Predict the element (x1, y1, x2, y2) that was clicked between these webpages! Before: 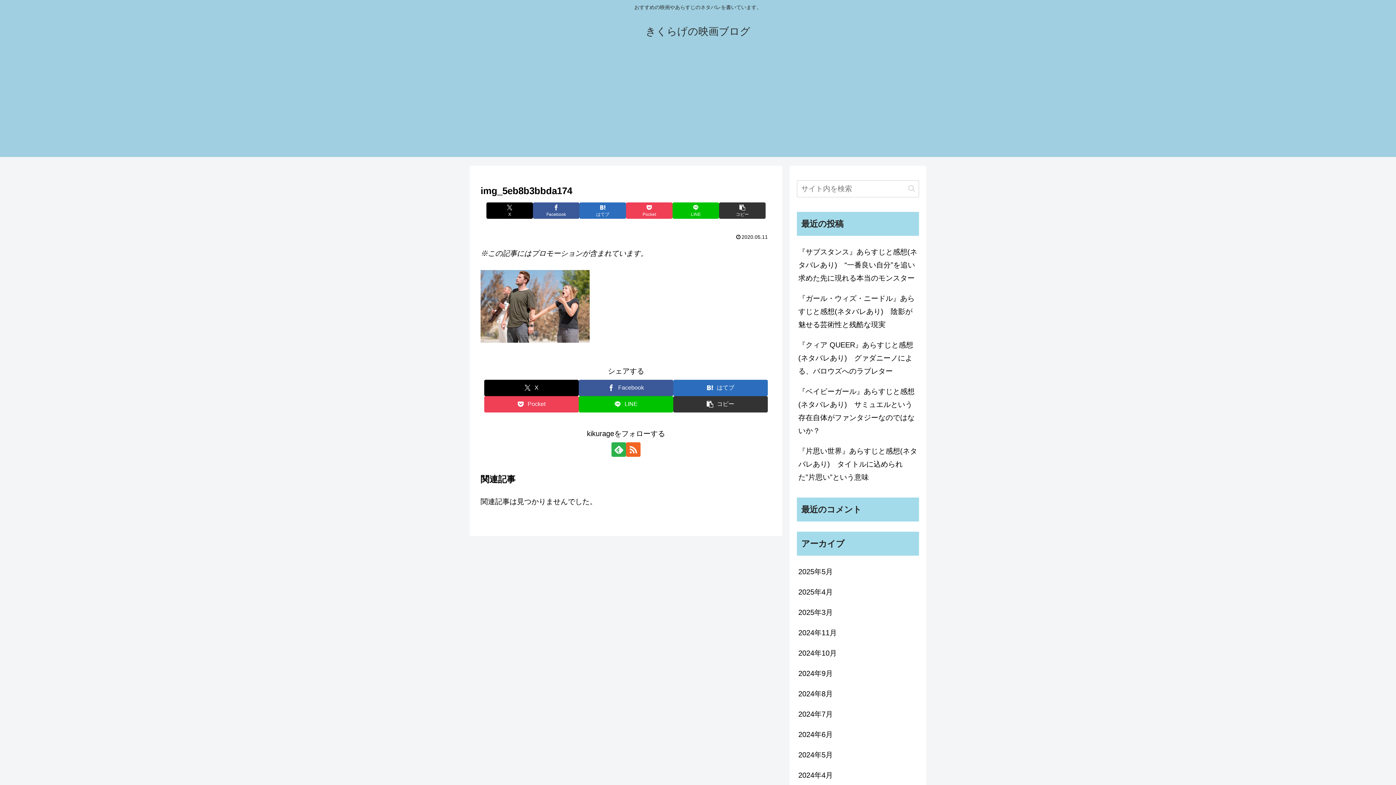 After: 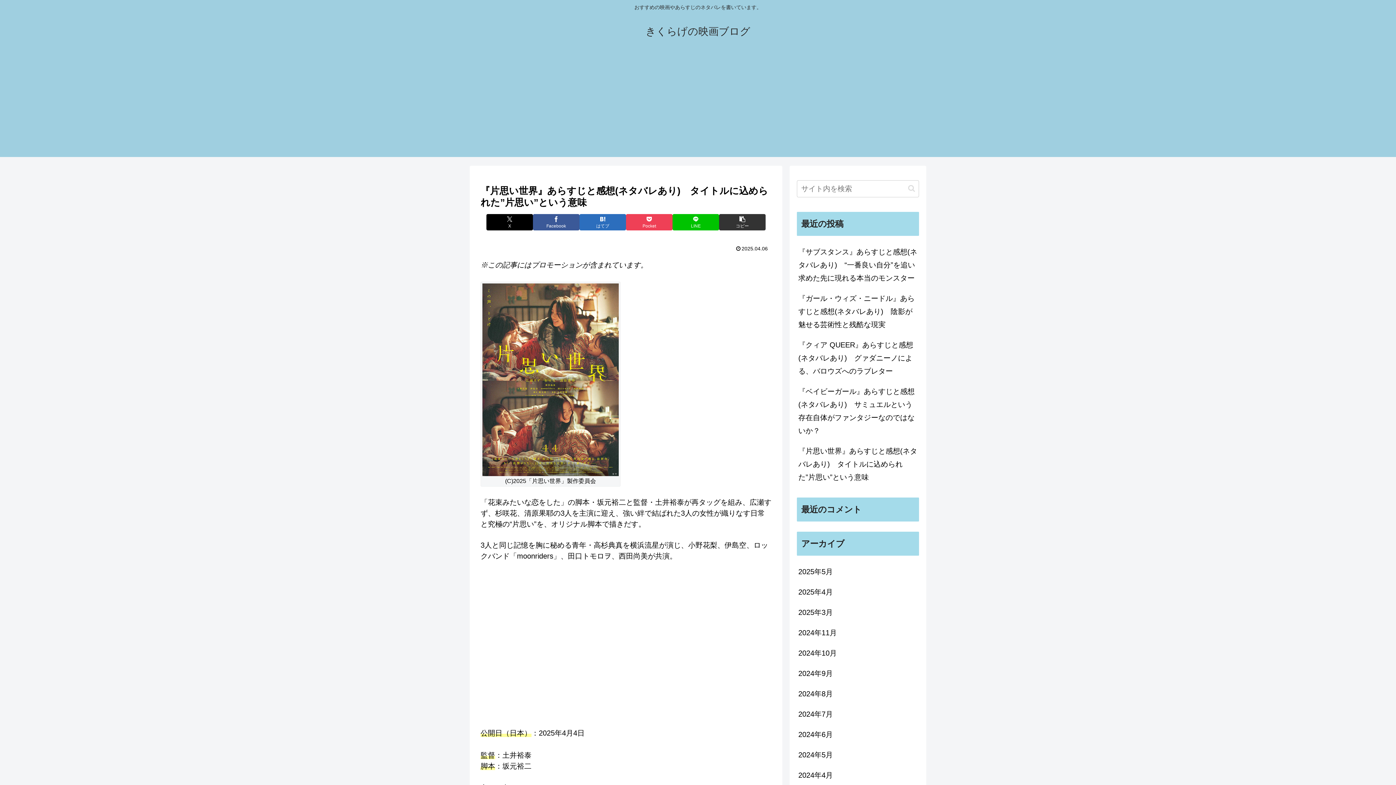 Action: bbox: (797, 441, 919, 487) label: 『片思い世界』あらすじと感想(ネタバレあり)　タイトルに込められた”片思い”という意味